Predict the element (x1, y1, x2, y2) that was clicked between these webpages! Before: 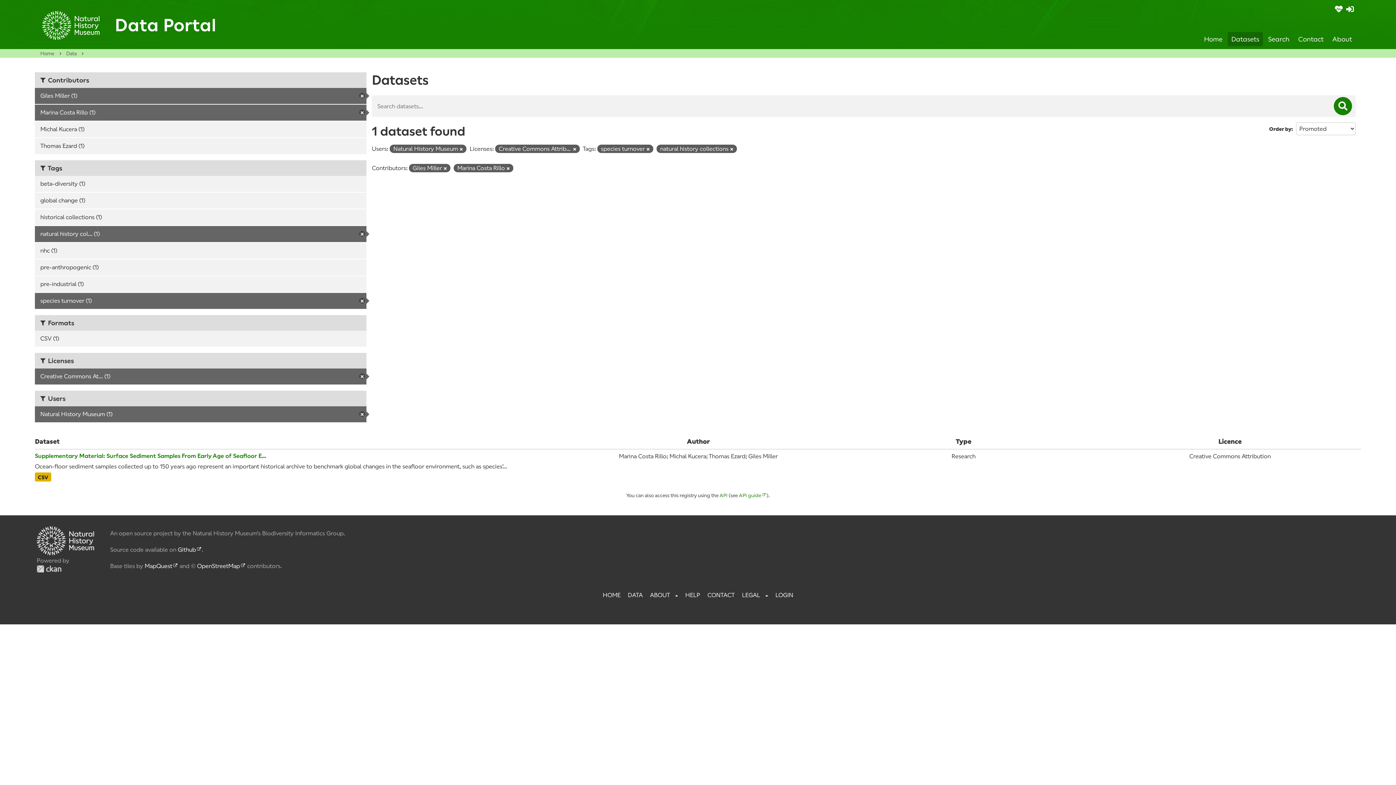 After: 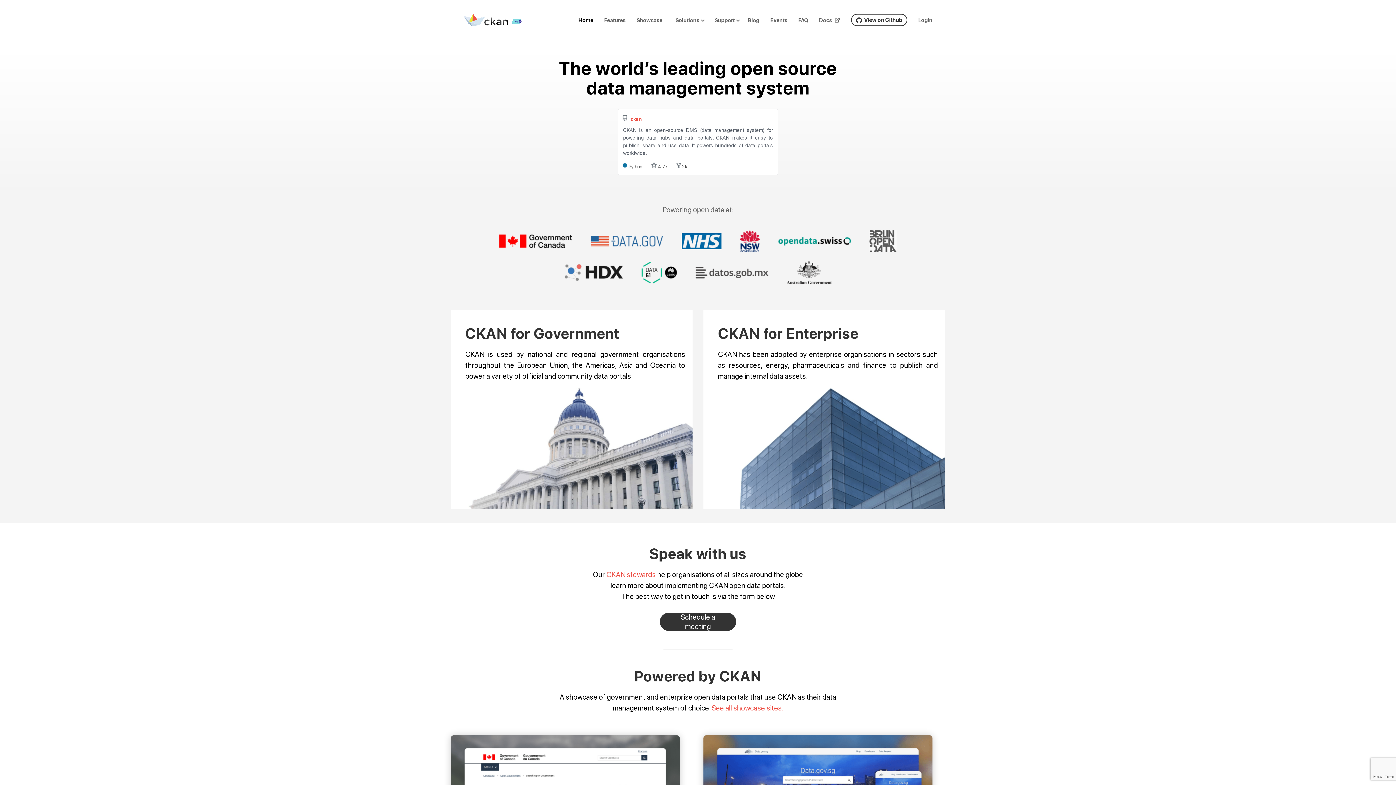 Action: label: CKAN bbox: (36, 565, 61, 573)